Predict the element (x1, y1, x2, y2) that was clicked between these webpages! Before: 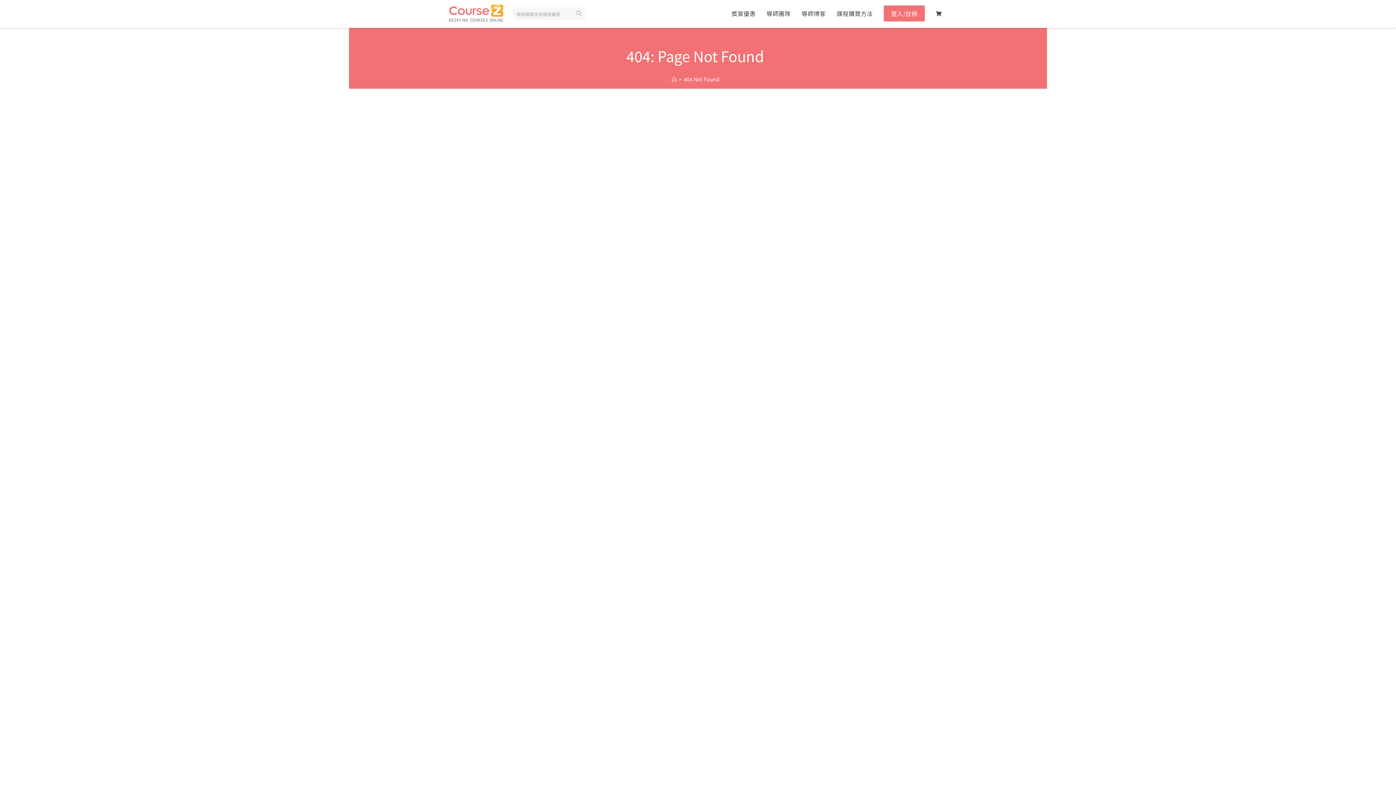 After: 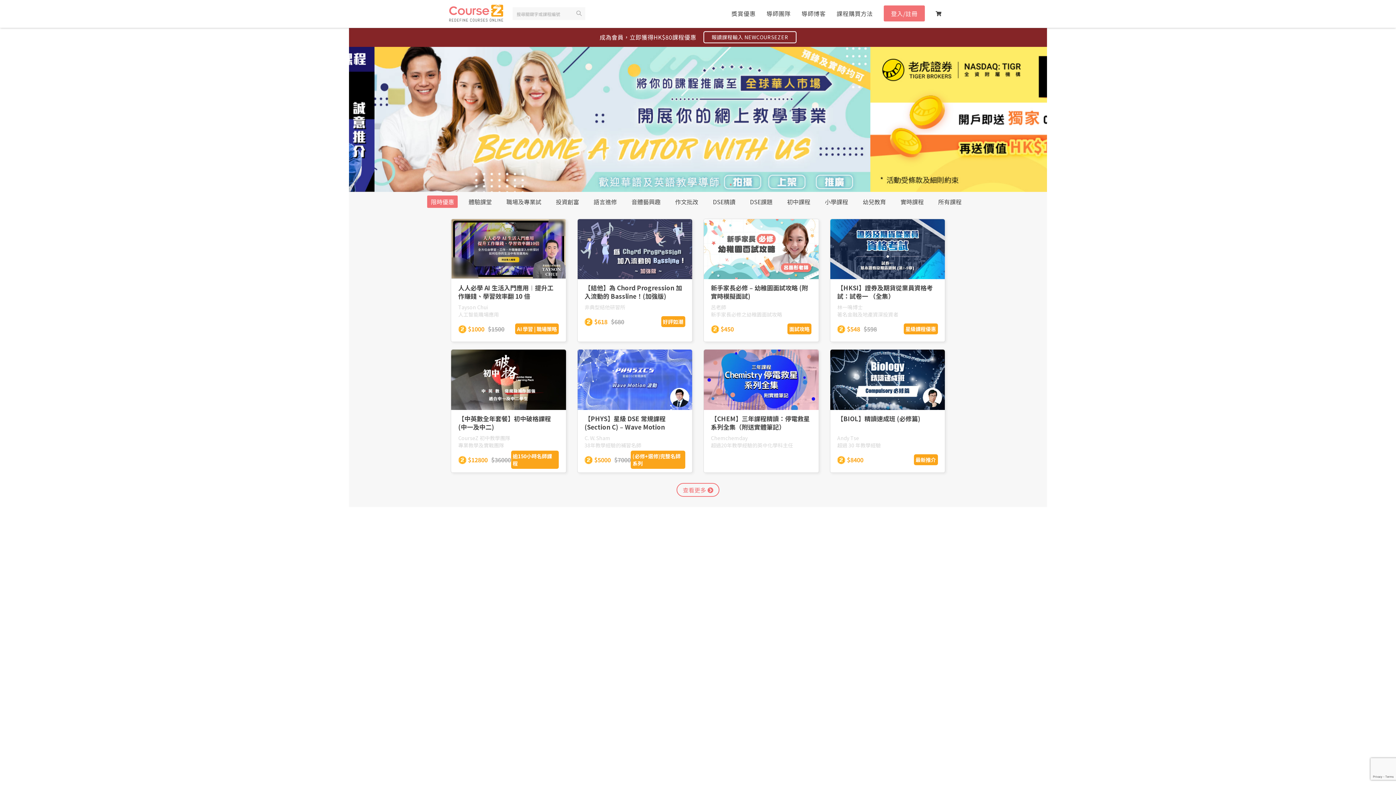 Action: bbox: (449, 9, 503, 15)